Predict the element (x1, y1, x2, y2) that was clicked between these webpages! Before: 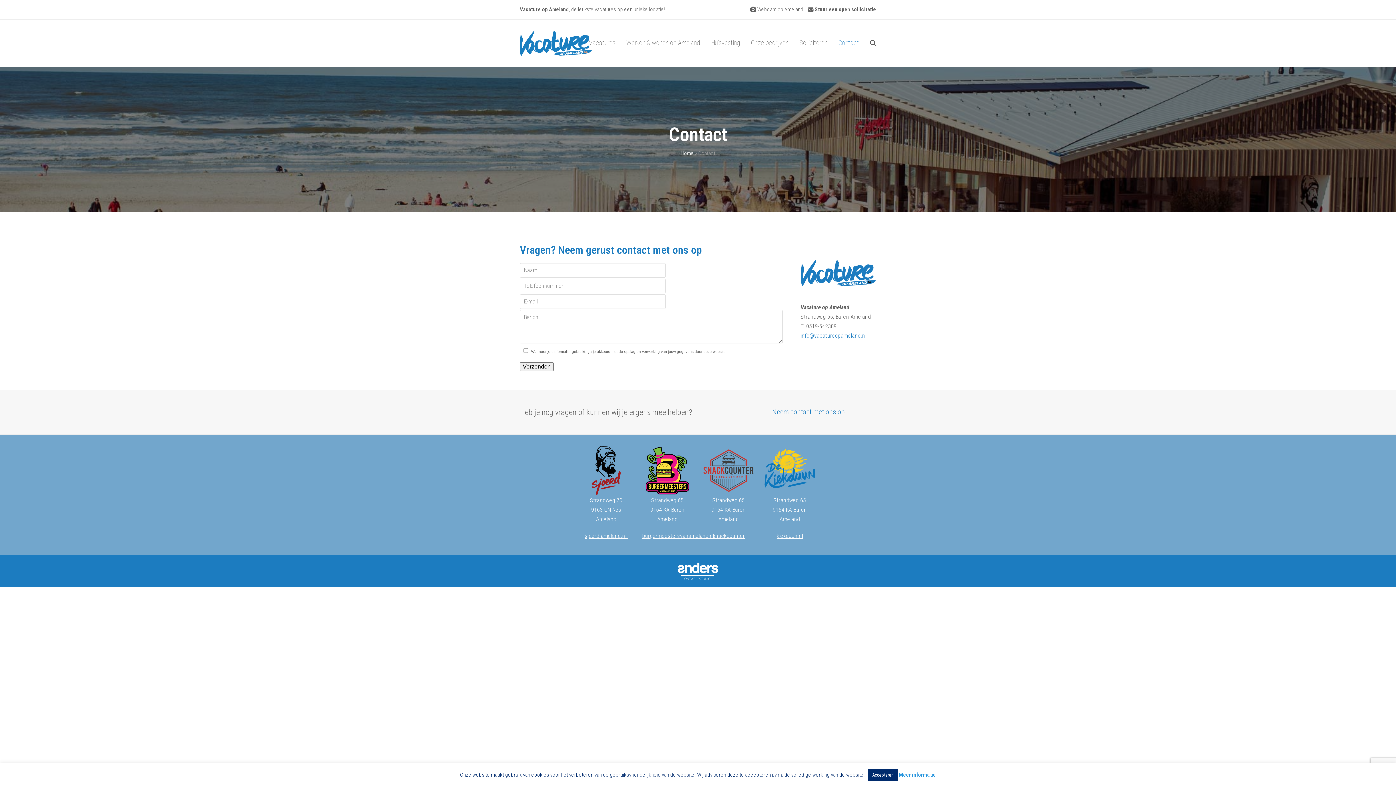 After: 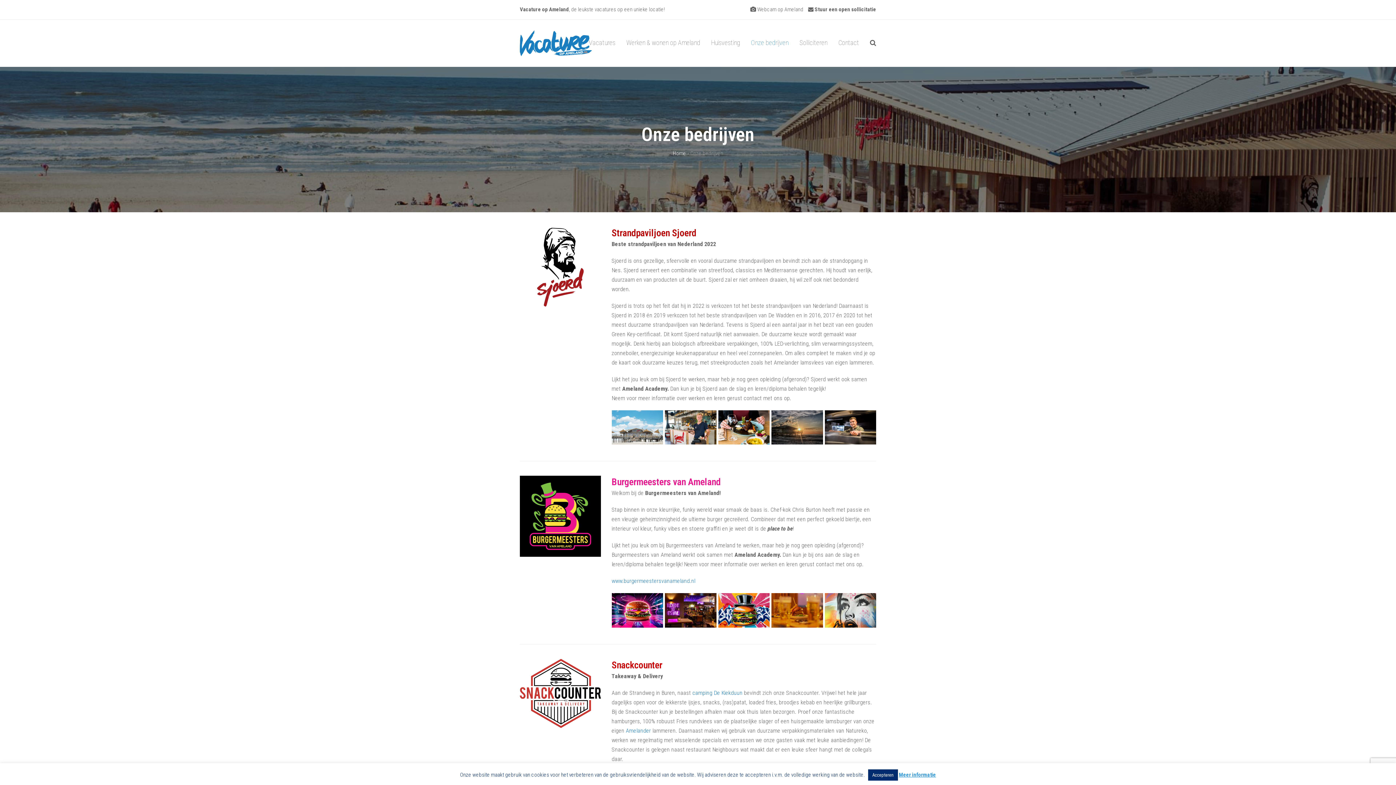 Action: label: Onze bedrijven bbox: (745, 34, 794, 52)